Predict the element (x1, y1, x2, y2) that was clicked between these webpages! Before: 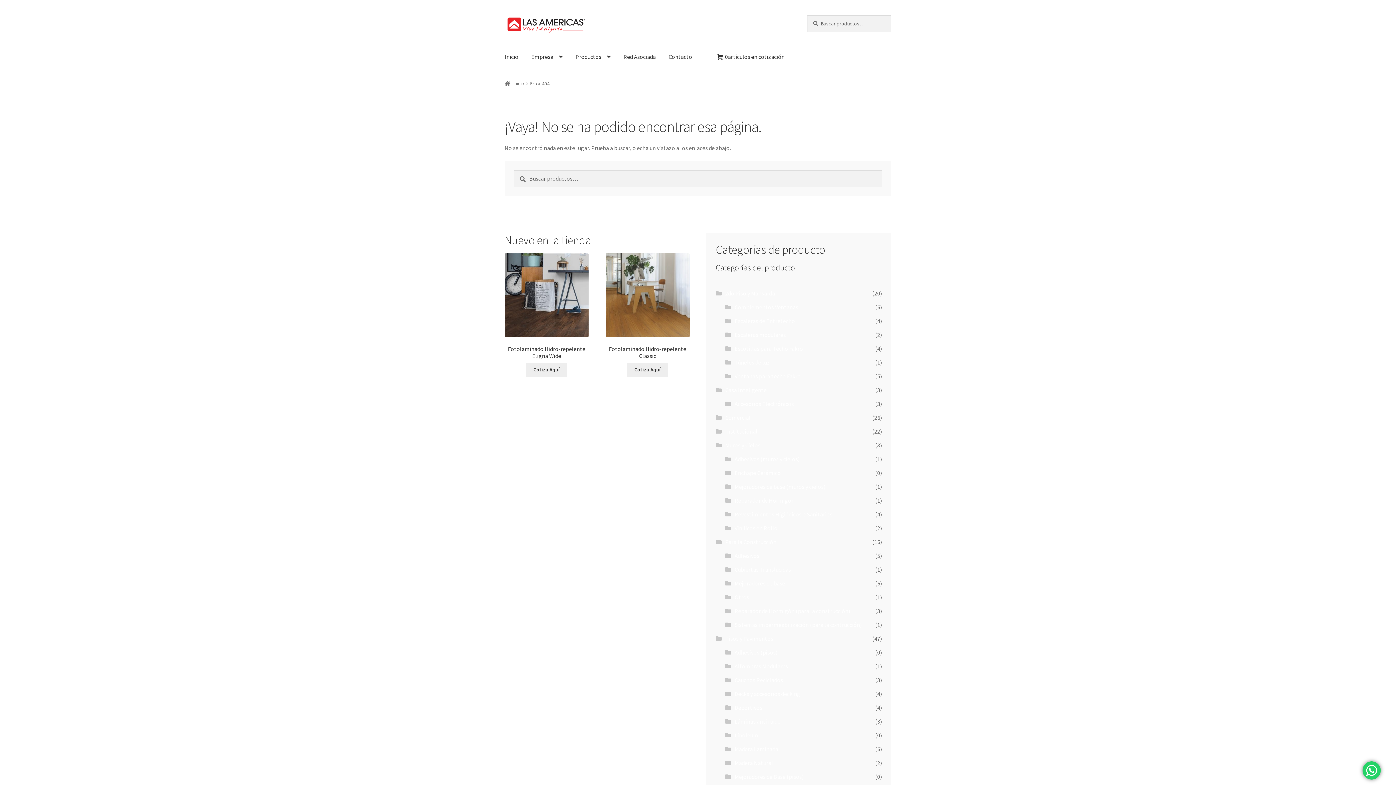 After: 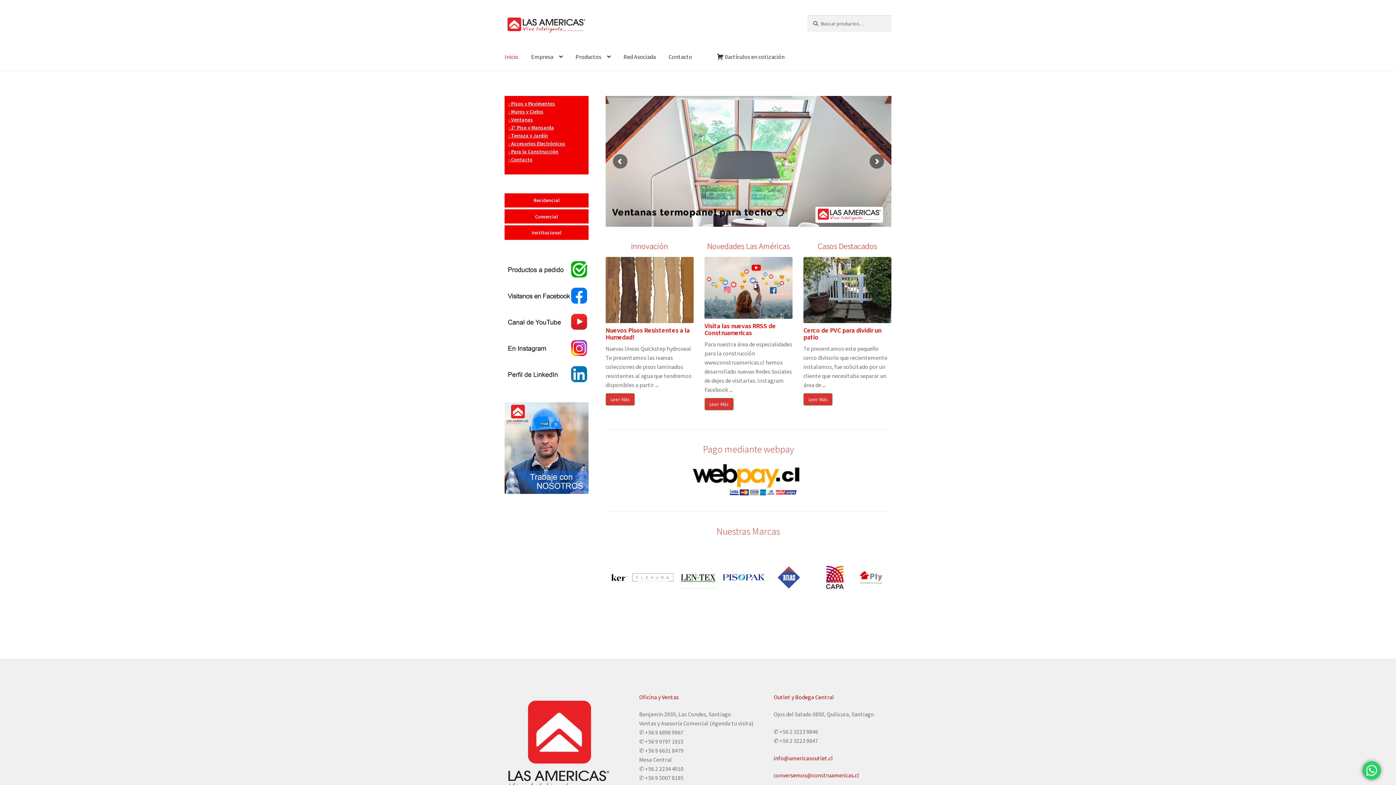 Action: bbox: (498, 43, 524, 71) label: Inicio